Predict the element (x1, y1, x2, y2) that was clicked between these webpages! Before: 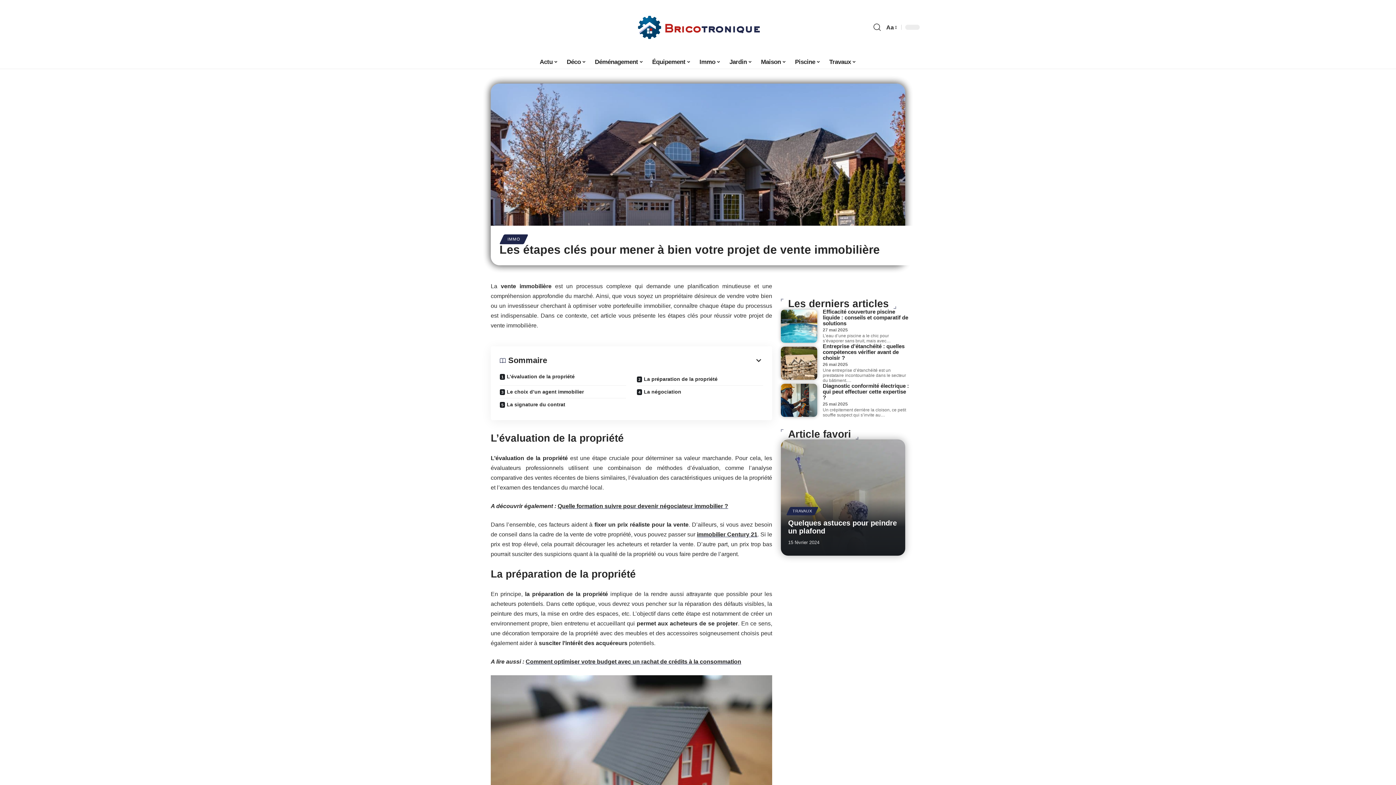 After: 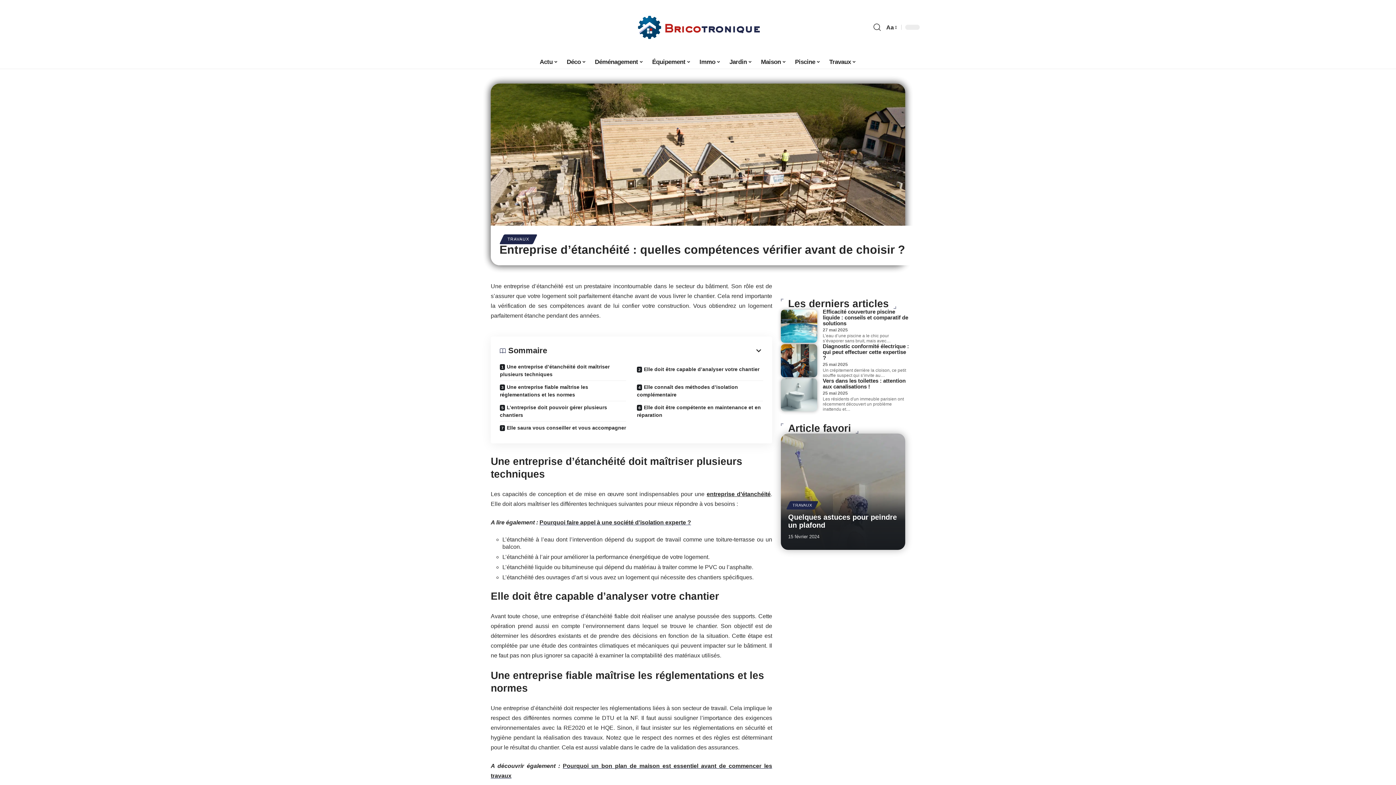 Action: bbox: (781, 347, 817, 379)